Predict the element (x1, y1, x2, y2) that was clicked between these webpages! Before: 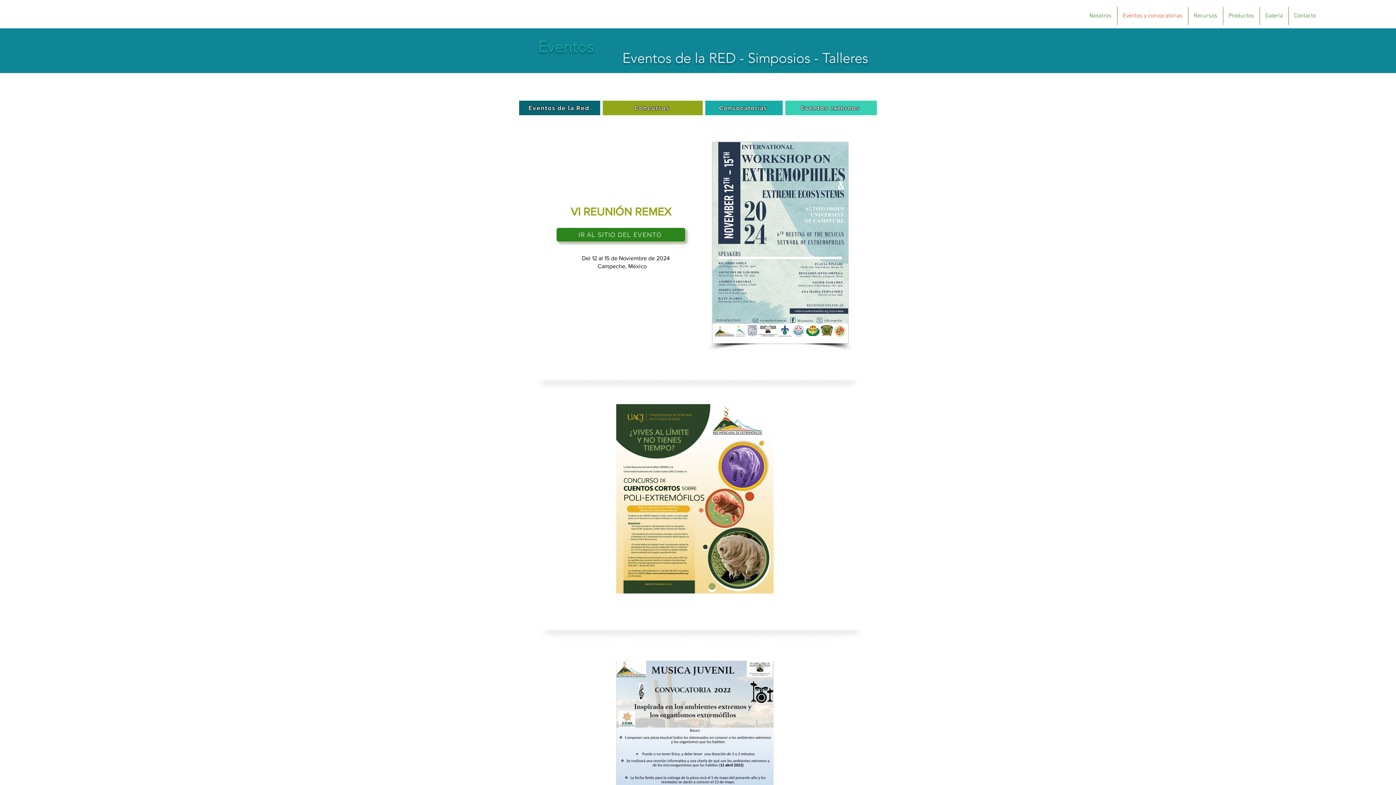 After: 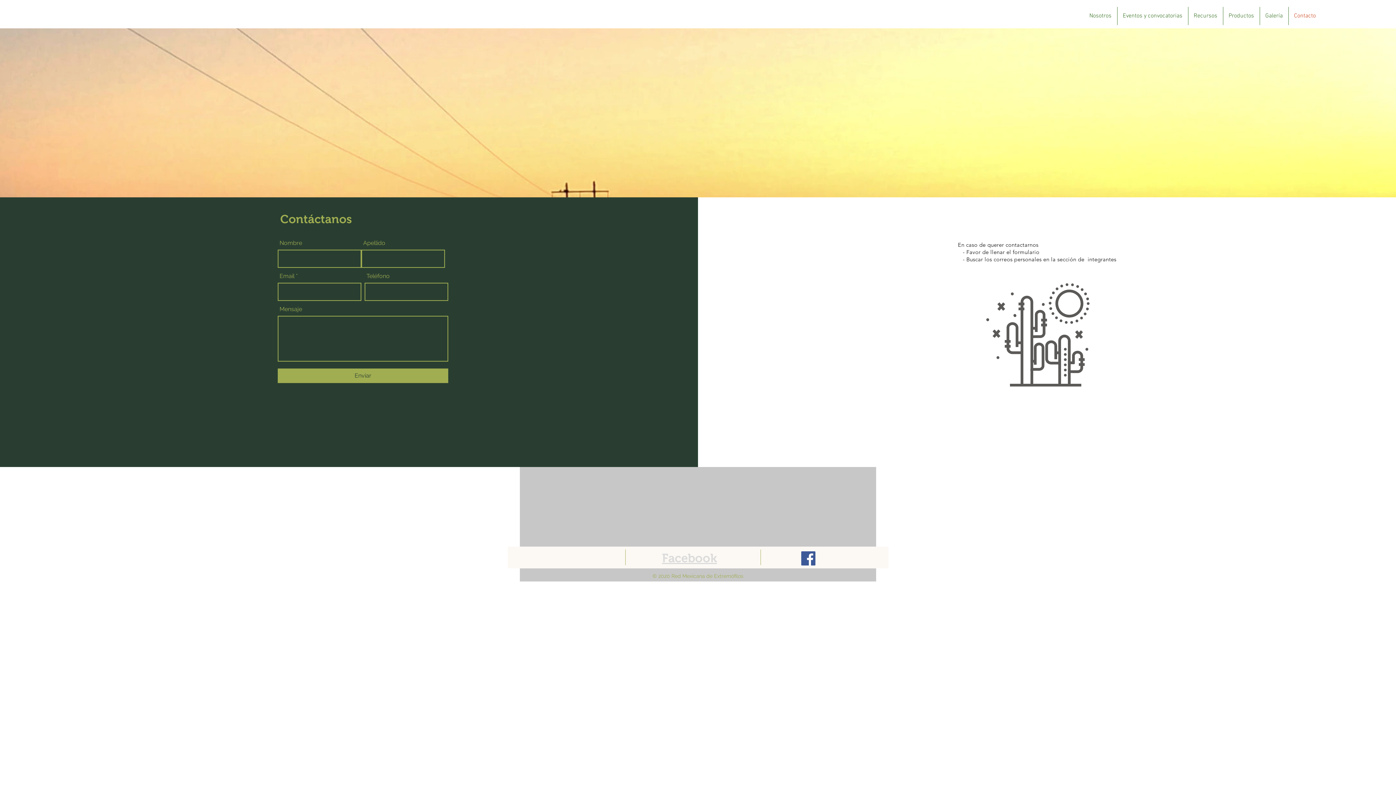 Action: bbox: (1288, 6, 1321, 25) label: Contacto